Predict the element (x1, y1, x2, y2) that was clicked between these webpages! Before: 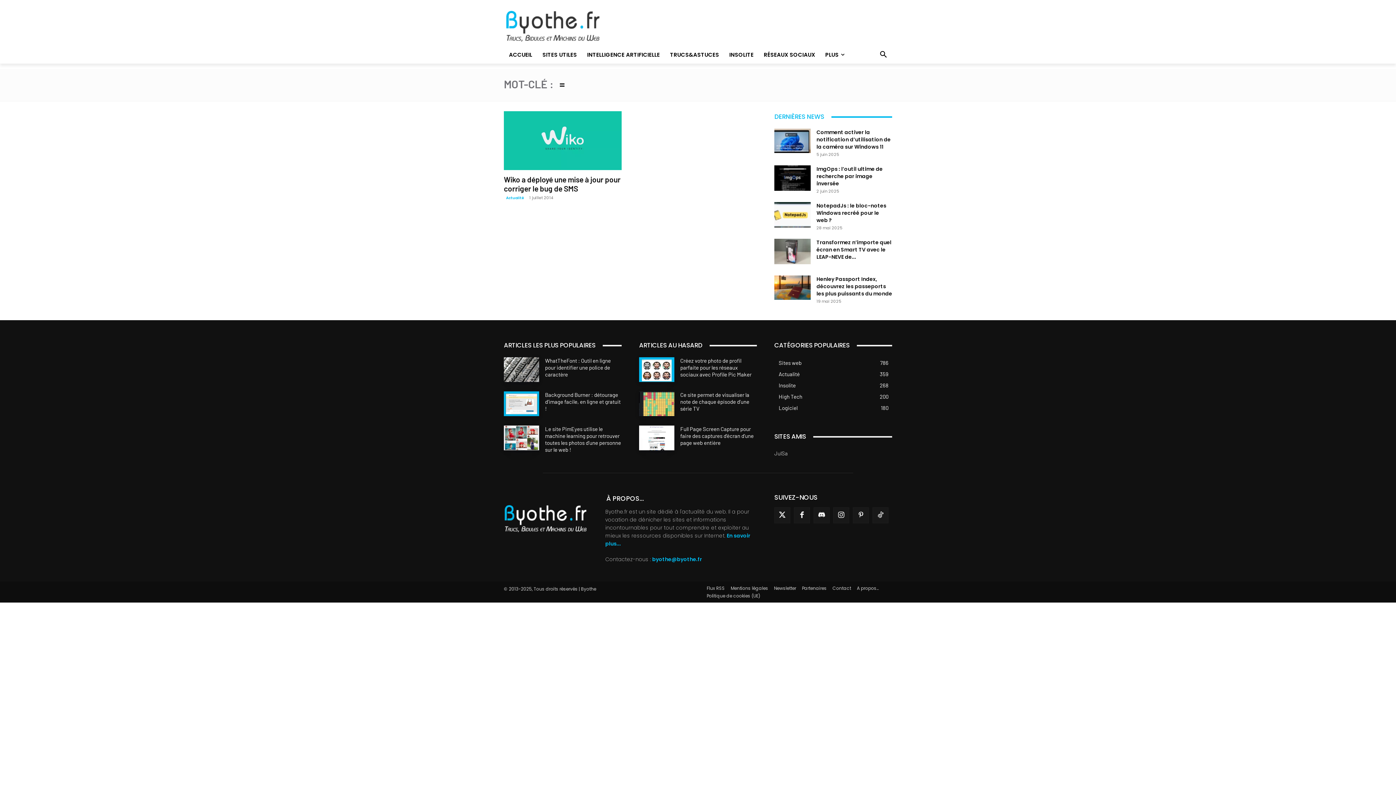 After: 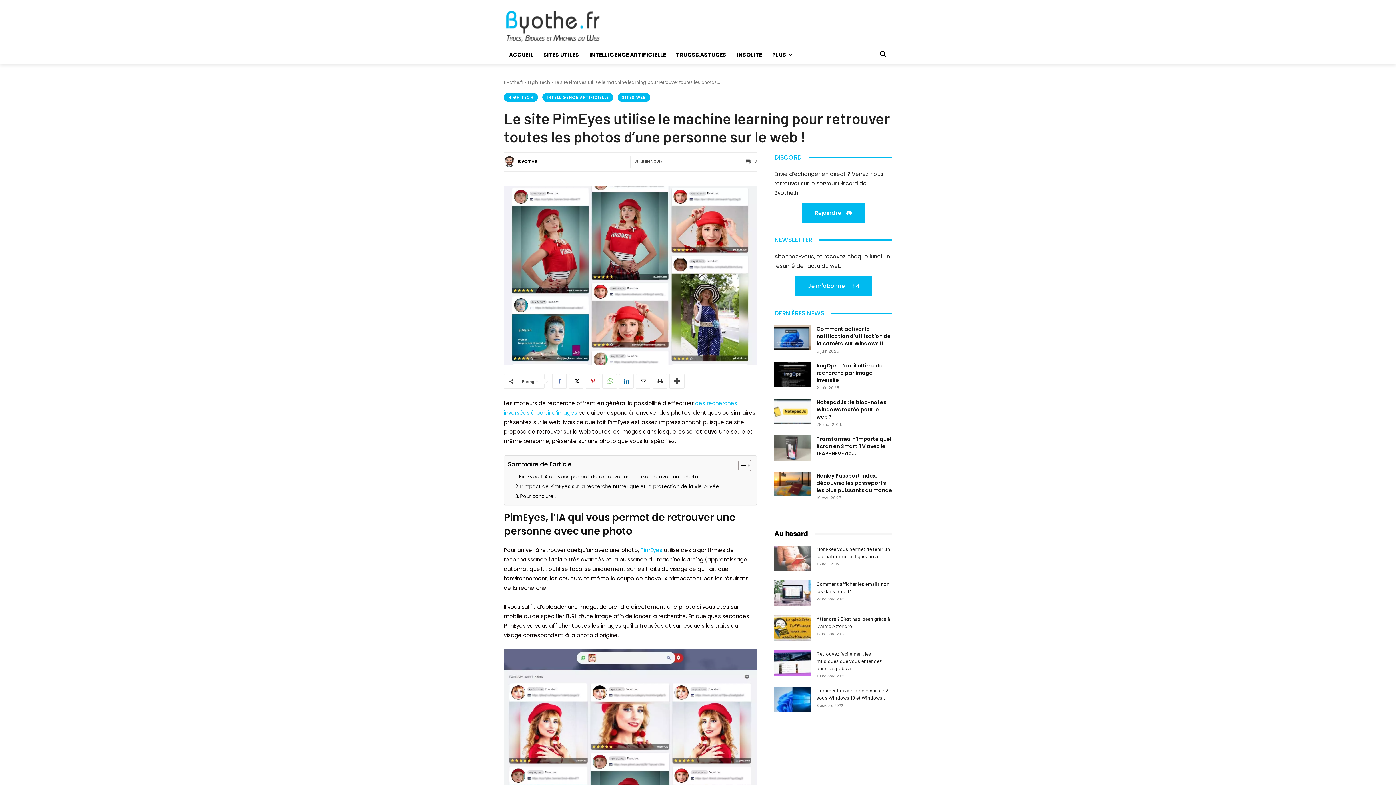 Action: bbox: (504, 425, 539, 450)